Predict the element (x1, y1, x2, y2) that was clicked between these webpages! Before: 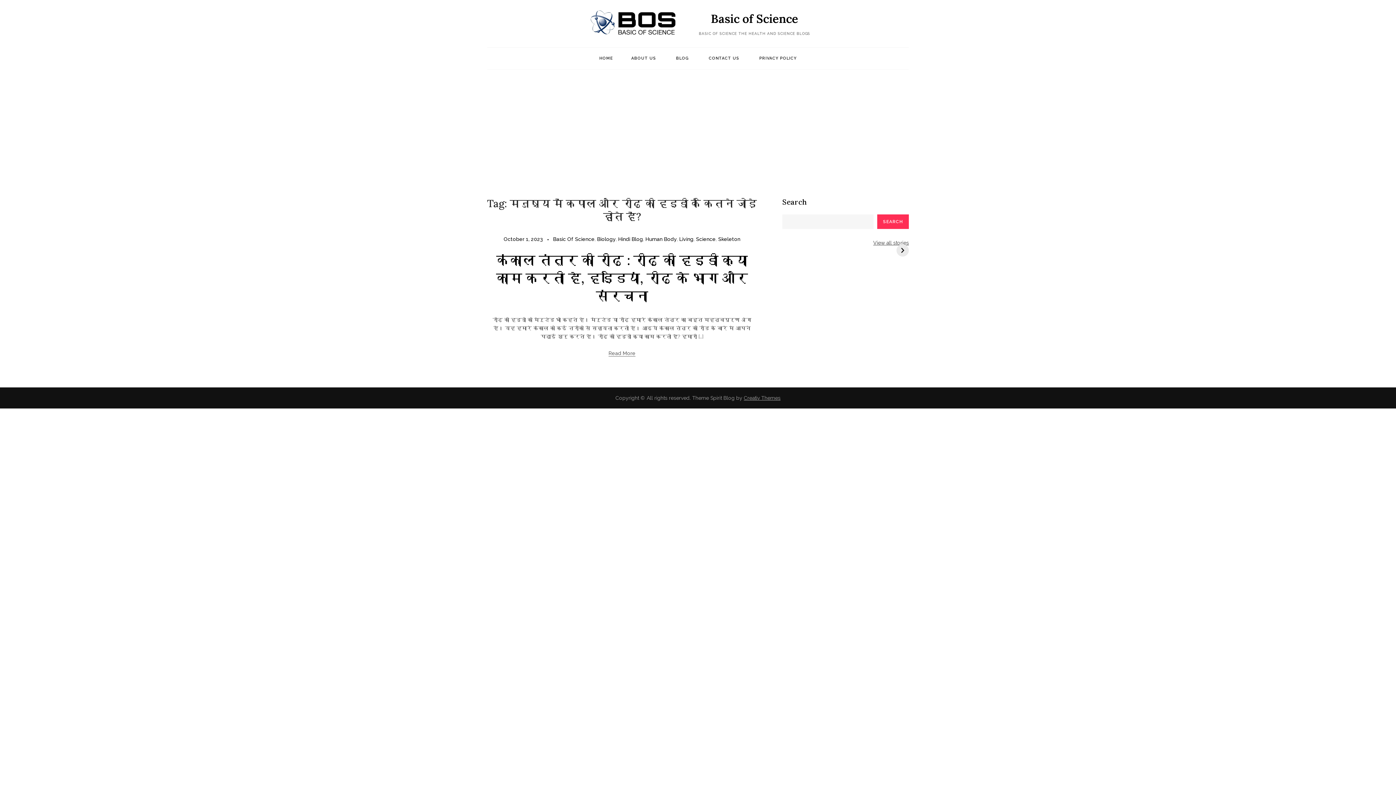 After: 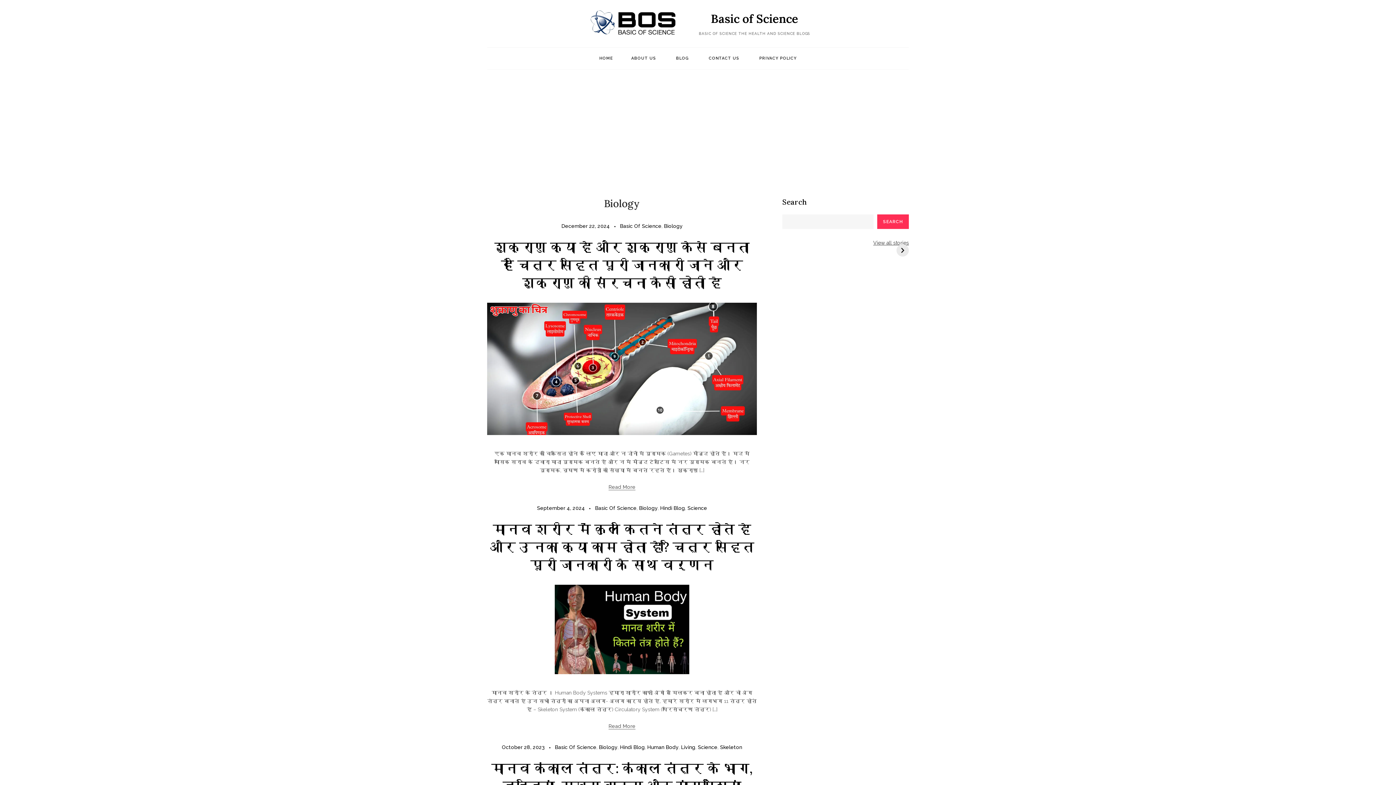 Action: label: Biology bbox: (597, 236, 615, 242)